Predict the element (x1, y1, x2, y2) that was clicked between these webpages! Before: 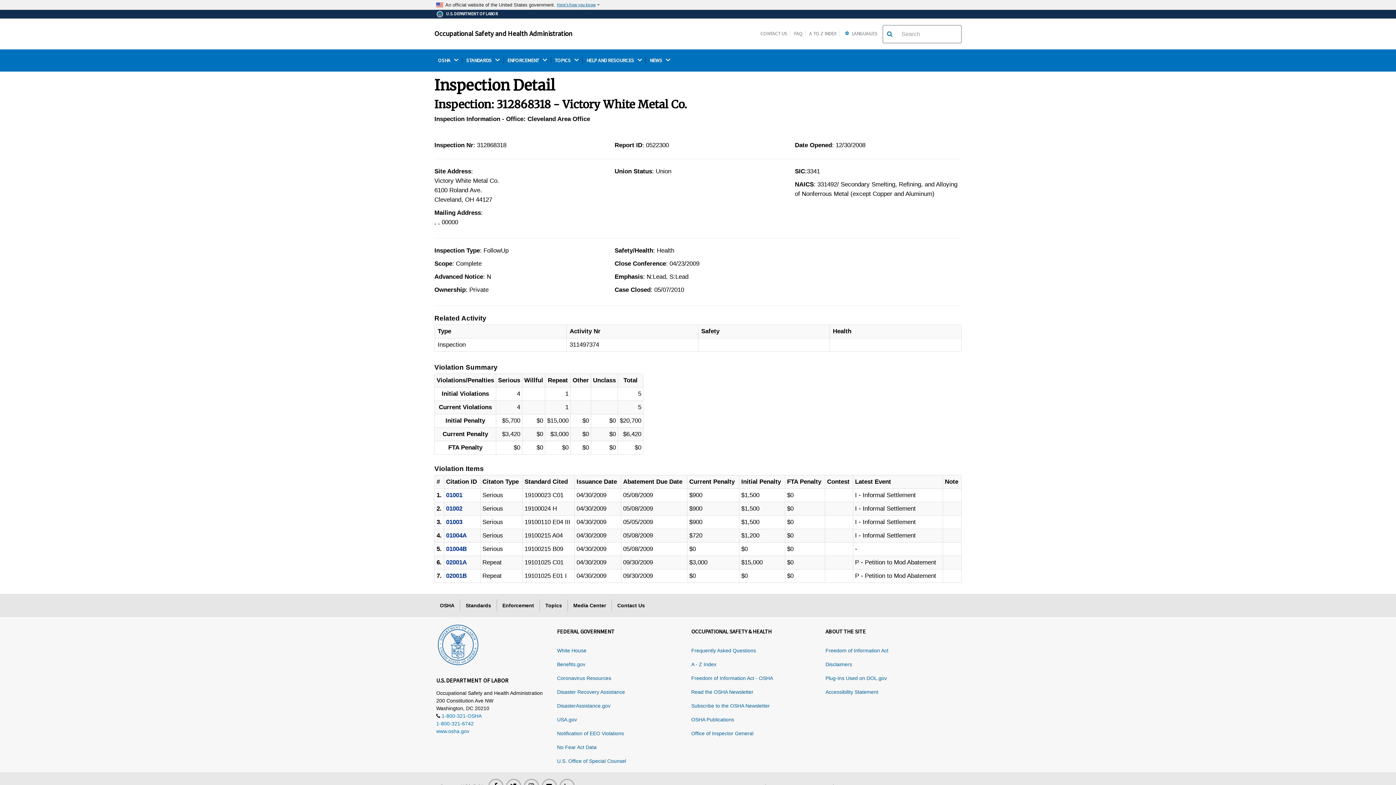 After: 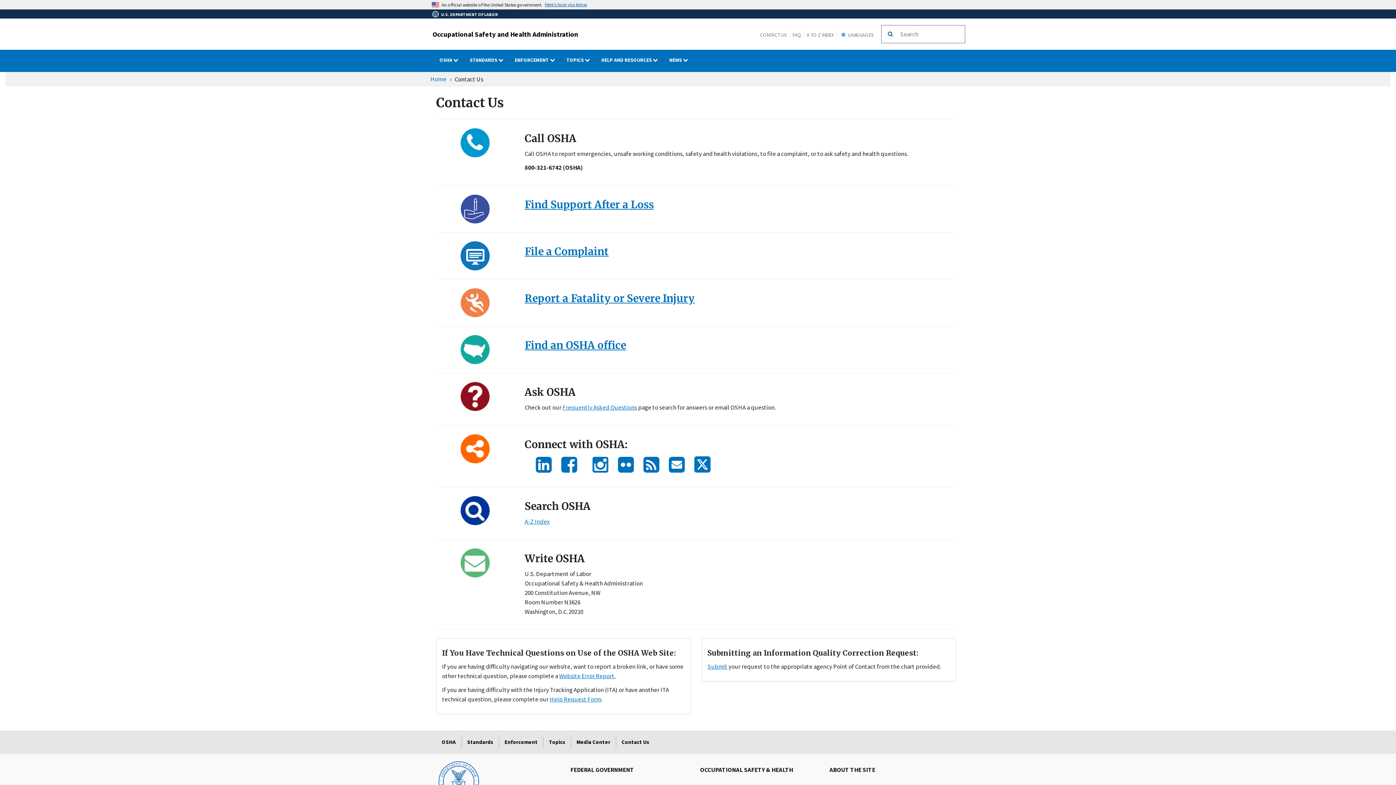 Action: label: Contact Us bbox: (612, 599, 650, 612)